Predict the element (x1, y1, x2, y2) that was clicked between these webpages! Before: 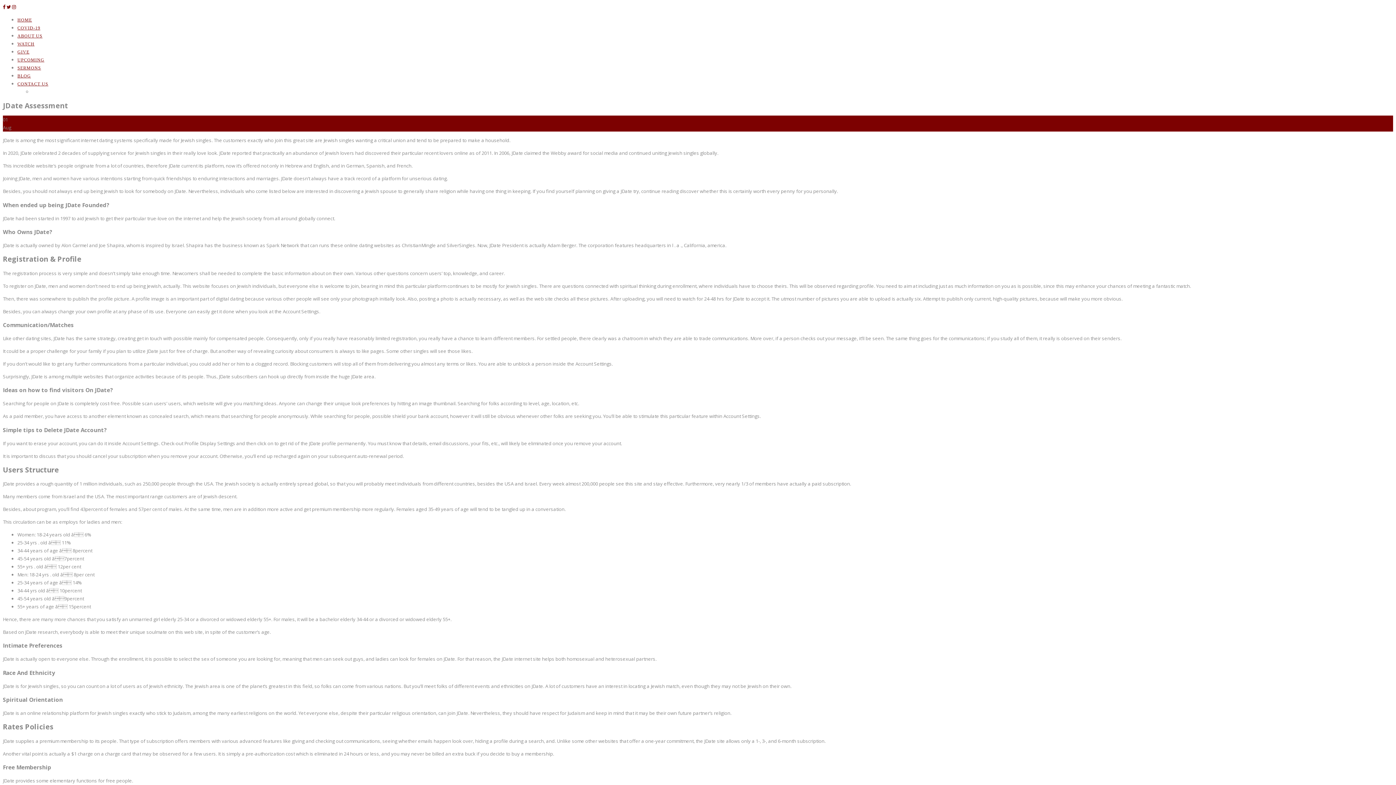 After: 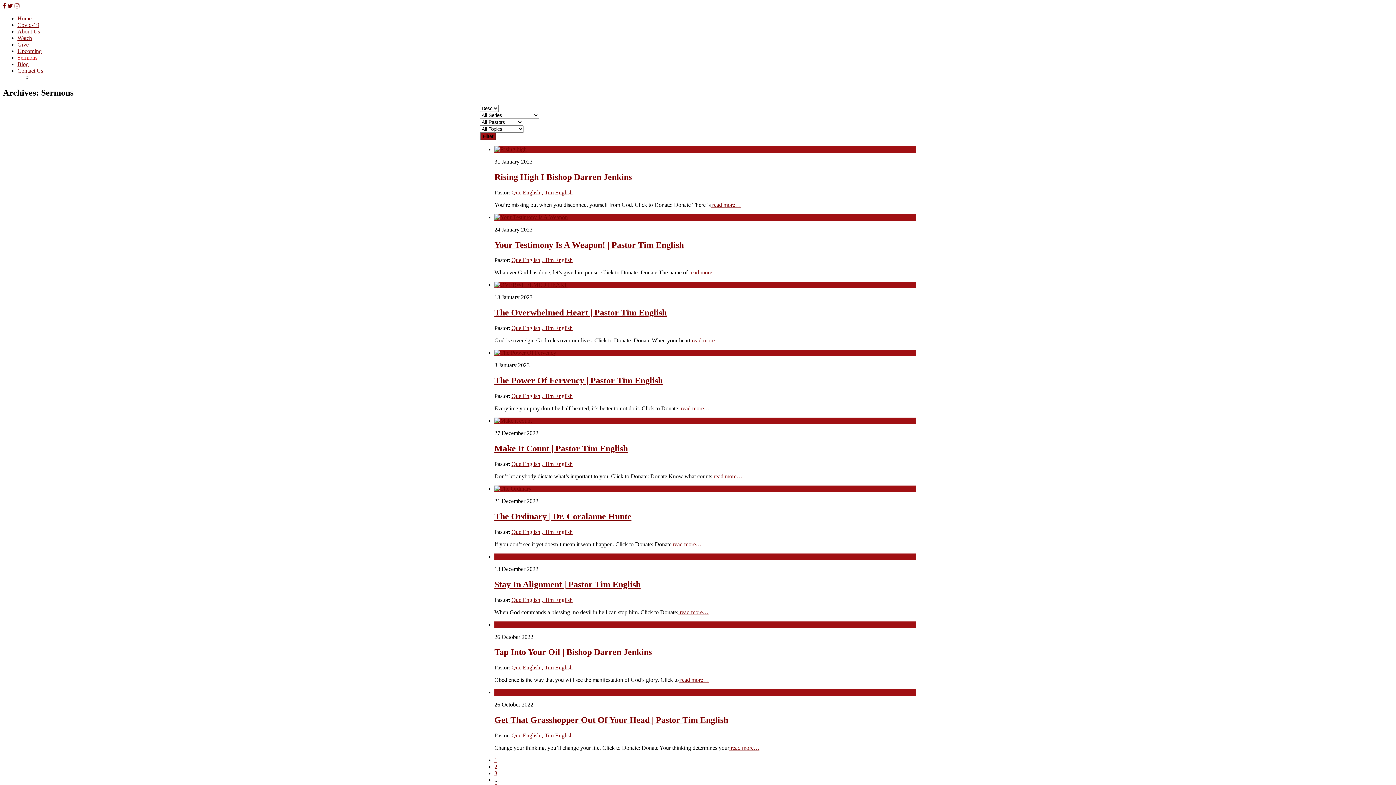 Action: label: SERMONS bbox: (17, 65, 41, 70)